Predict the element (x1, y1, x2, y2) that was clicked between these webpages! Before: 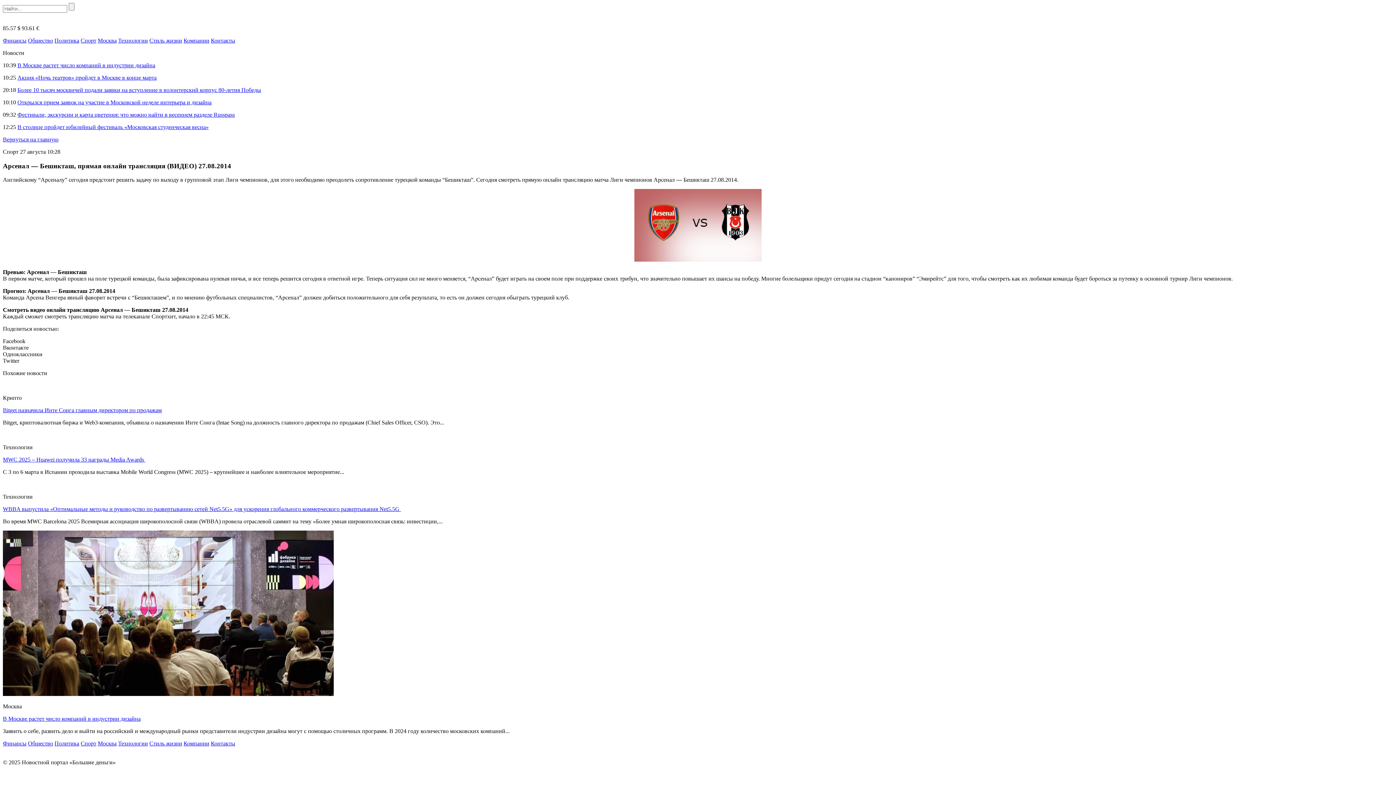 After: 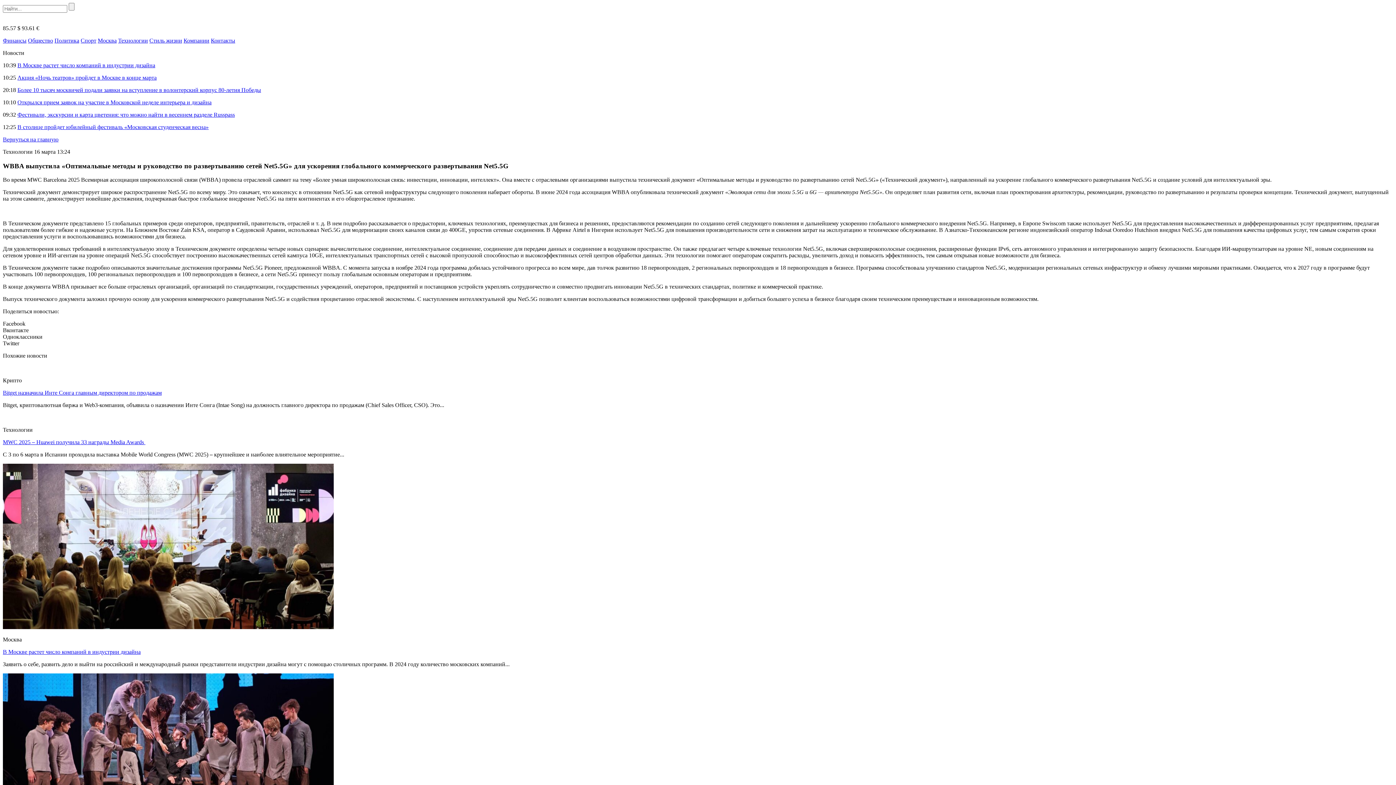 Action: bbox: (2, 506, 401, 512) label: WBBA выпустила «Оптимальные методы и руководство по развертыванию сетей Net5.5G» для ускорения глобального коммерческого развертывания Net5.5G 